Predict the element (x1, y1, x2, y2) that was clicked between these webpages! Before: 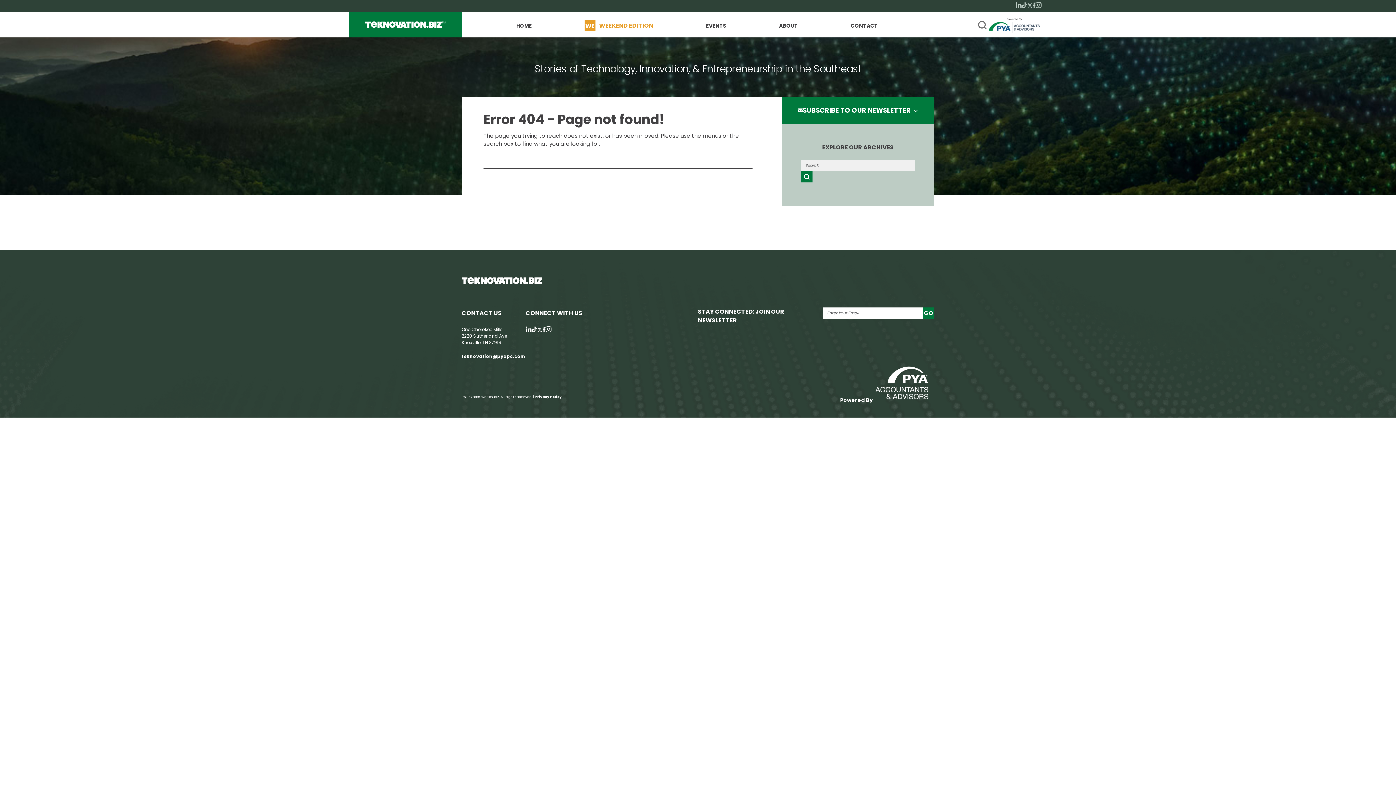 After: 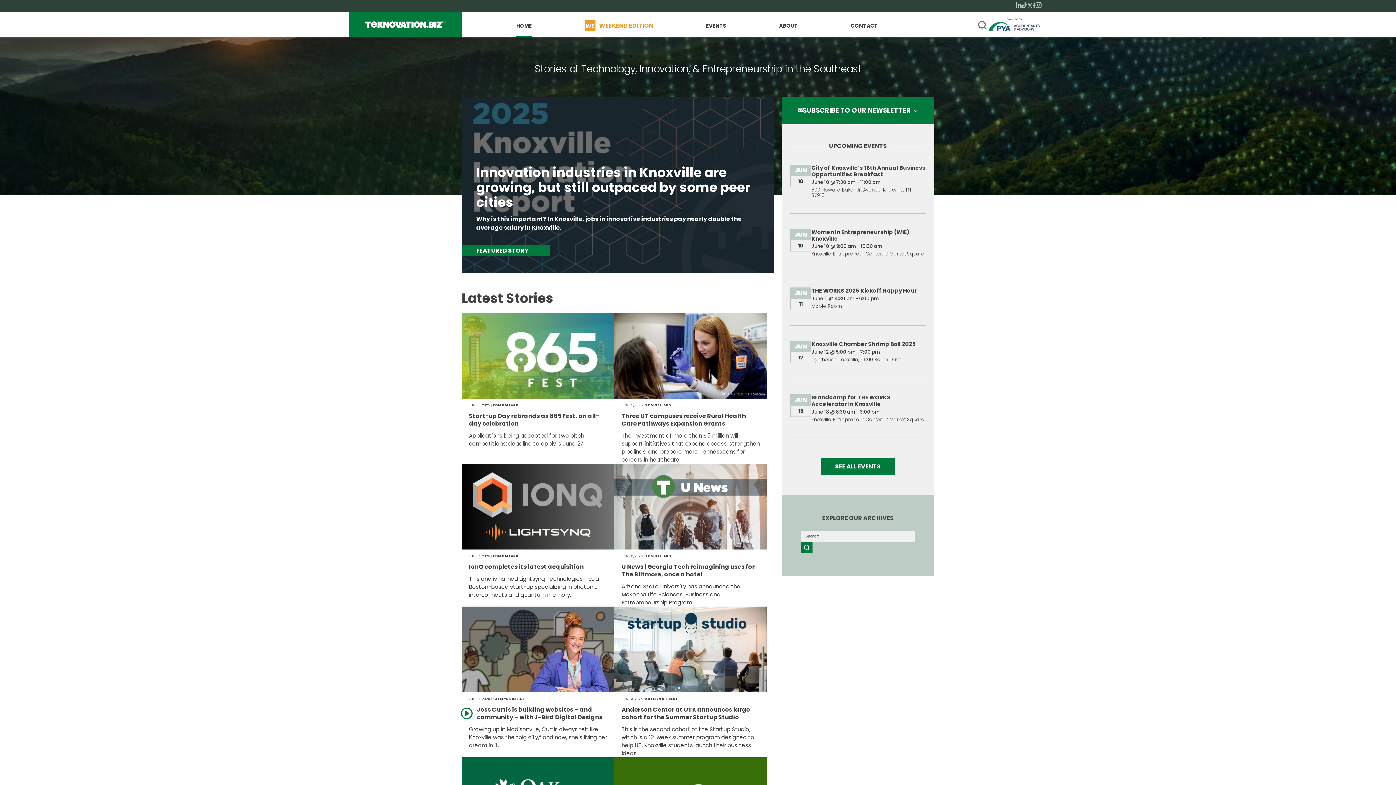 Action: bbox: (461, 277, 934, 284)